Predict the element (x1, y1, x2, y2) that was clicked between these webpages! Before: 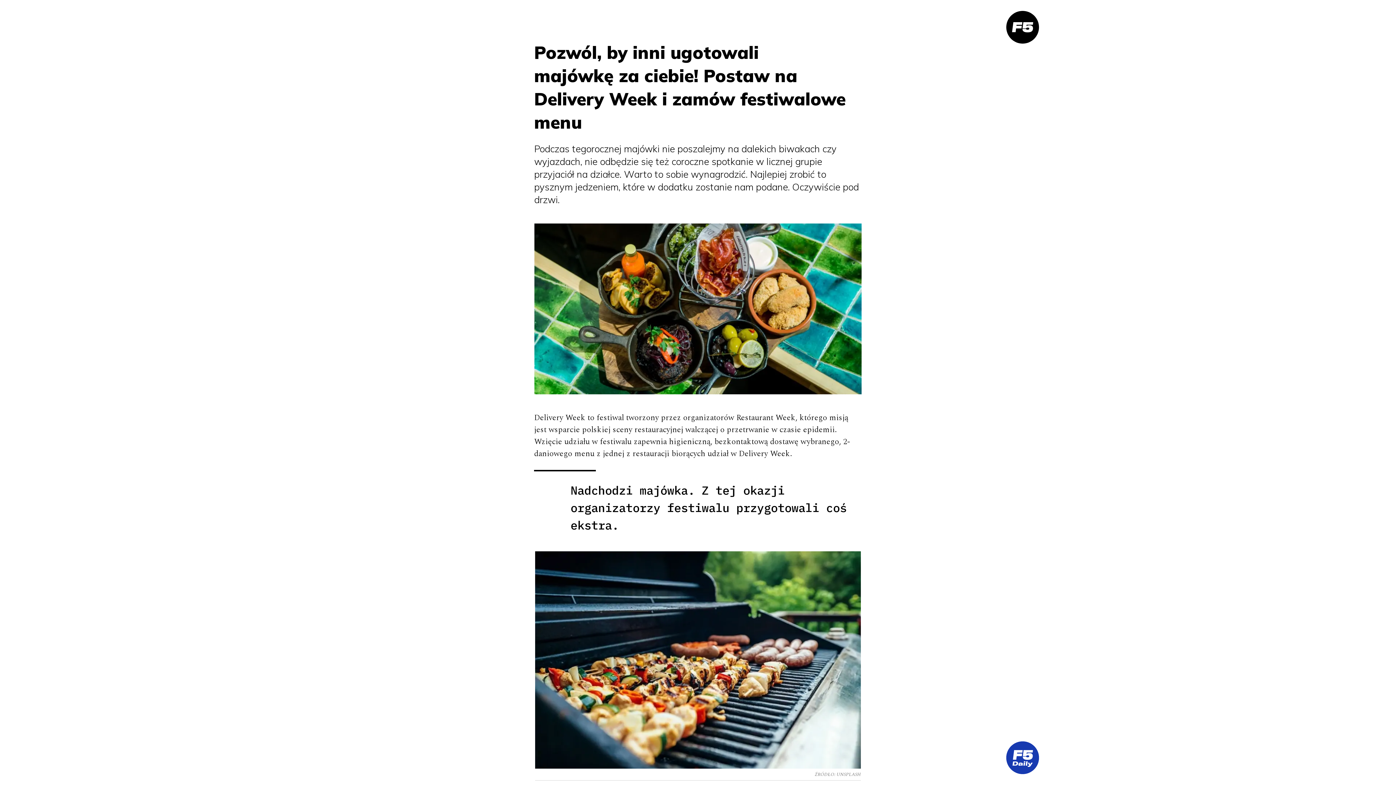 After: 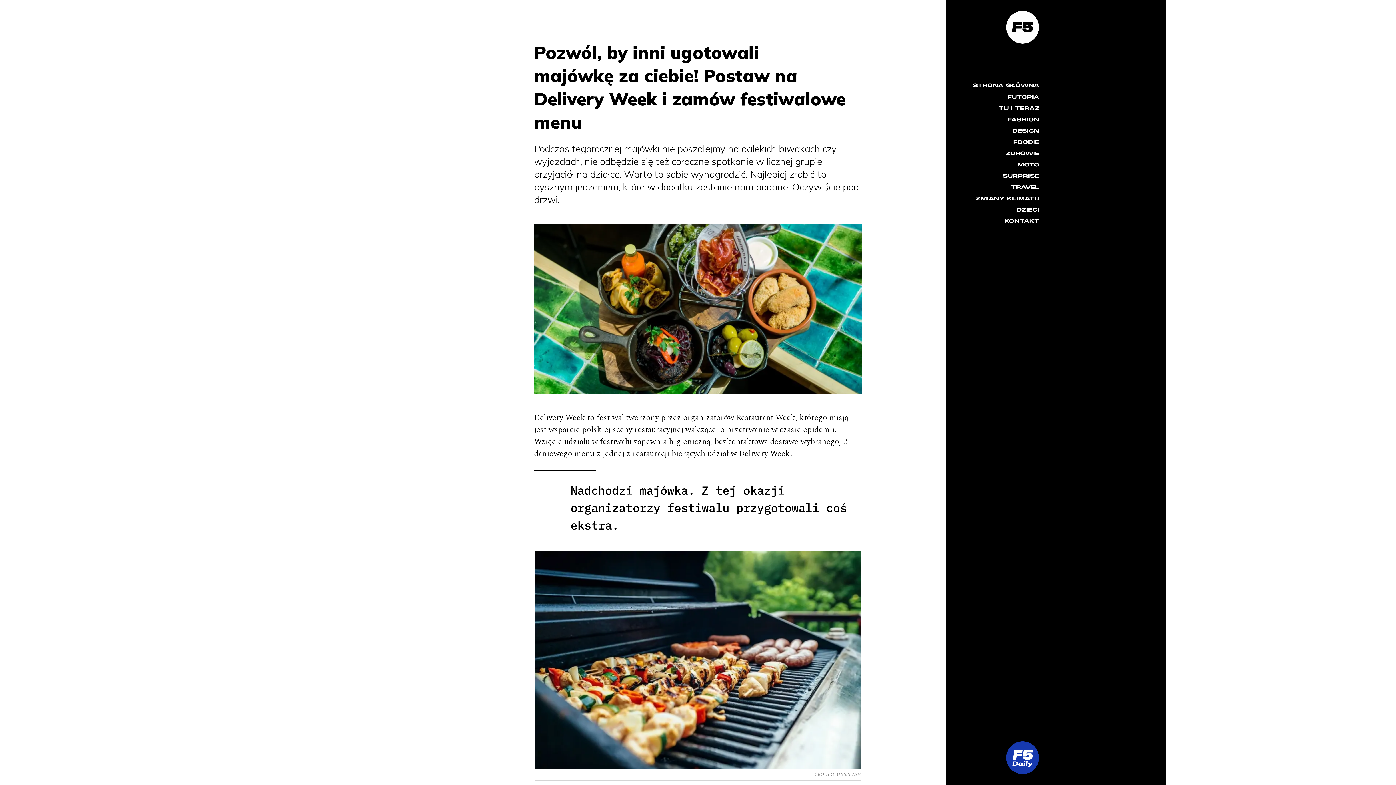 Action: bbox: (1006, 10, 1039, 43)